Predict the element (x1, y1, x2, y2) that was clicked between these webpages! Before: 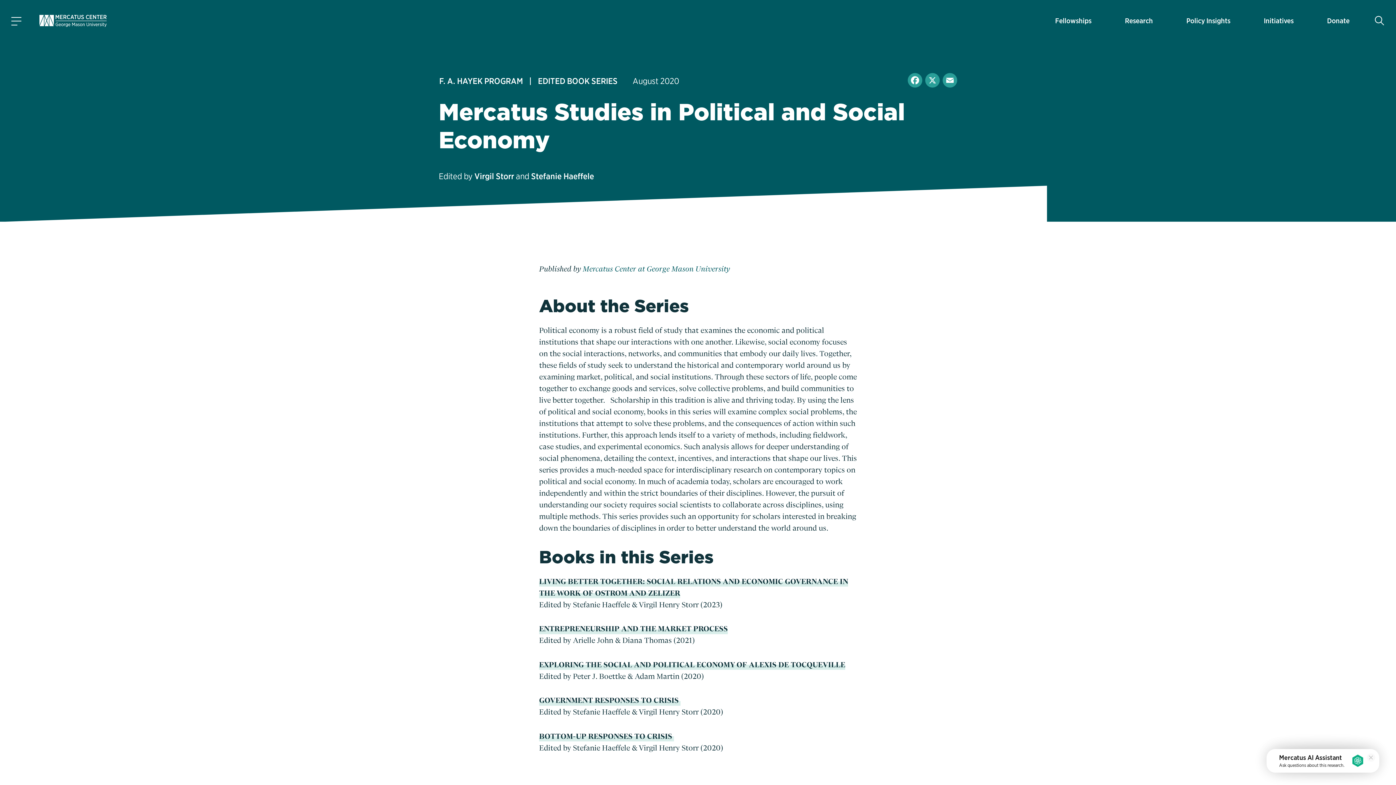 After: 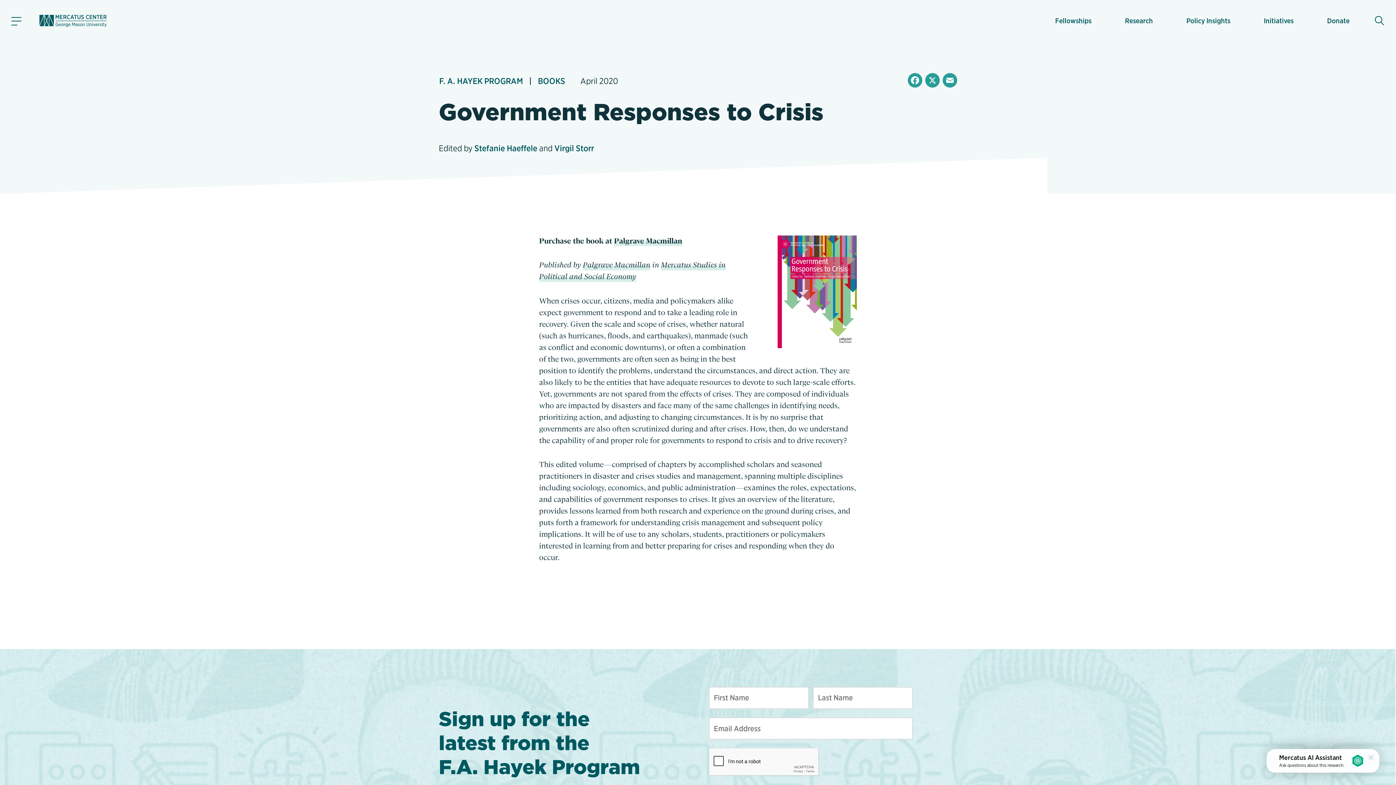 Action: label: GOVERNMENT RESPONSES TO CRISIS  bbox: (539, 696, 680, 706)